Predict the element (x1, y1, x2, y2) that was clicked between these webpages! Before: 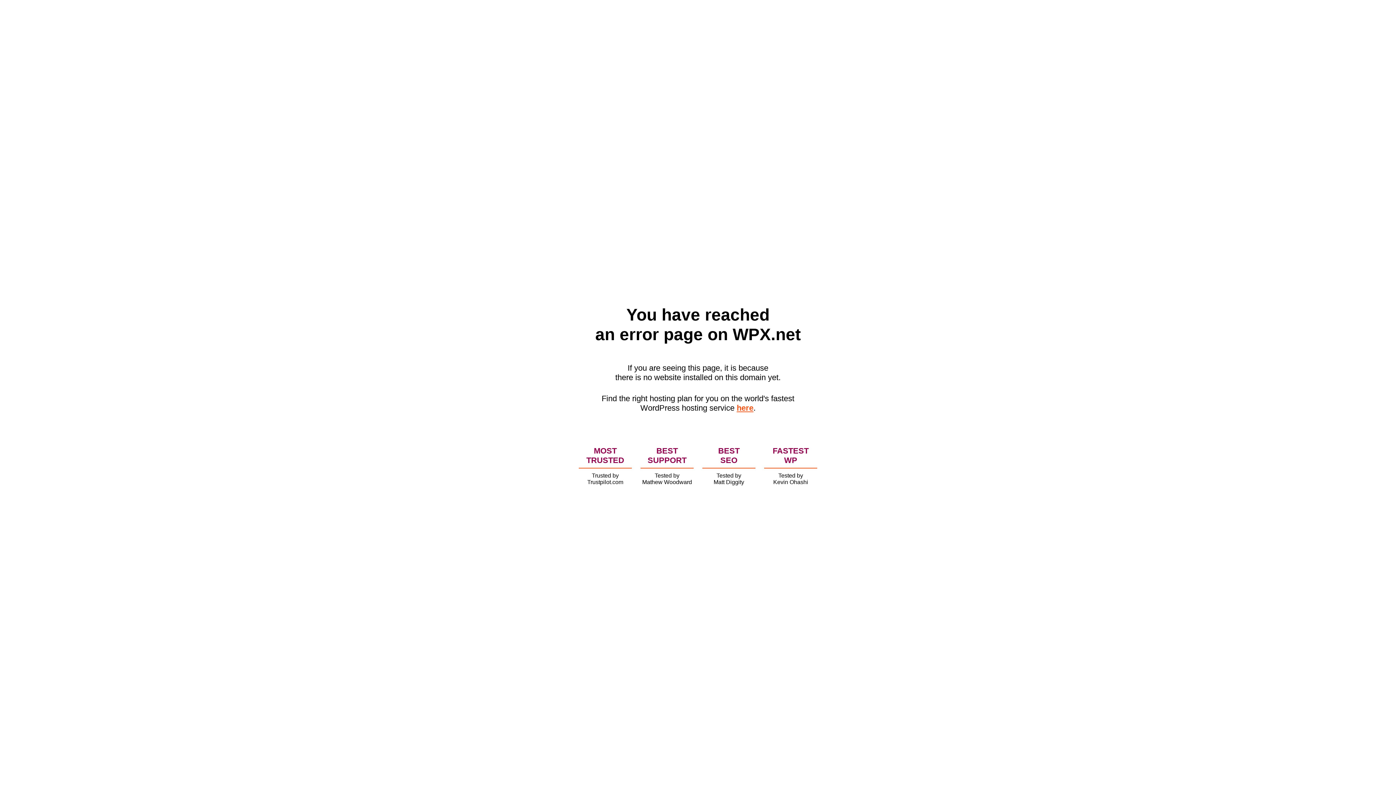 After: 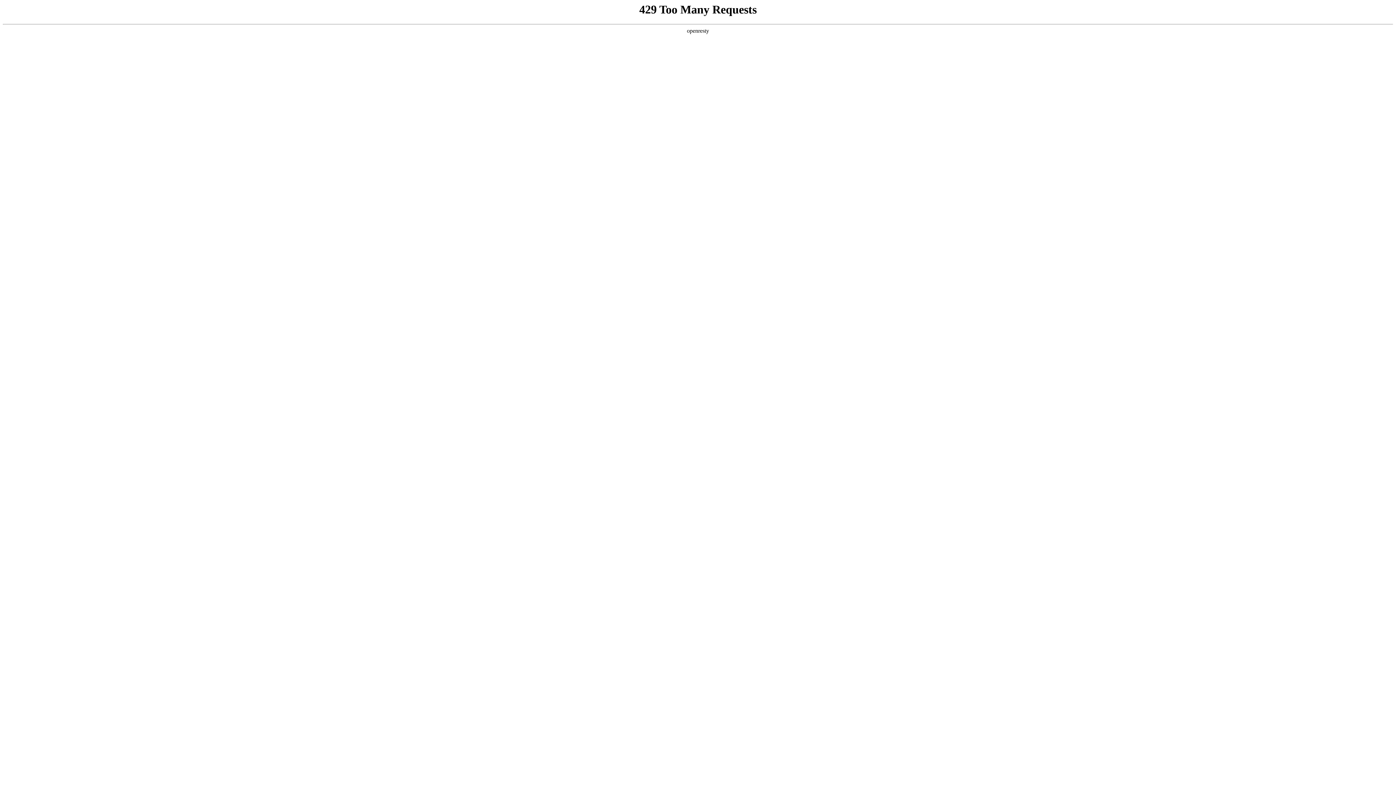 Action: label: here bbox: (736, 403, 753, 412)